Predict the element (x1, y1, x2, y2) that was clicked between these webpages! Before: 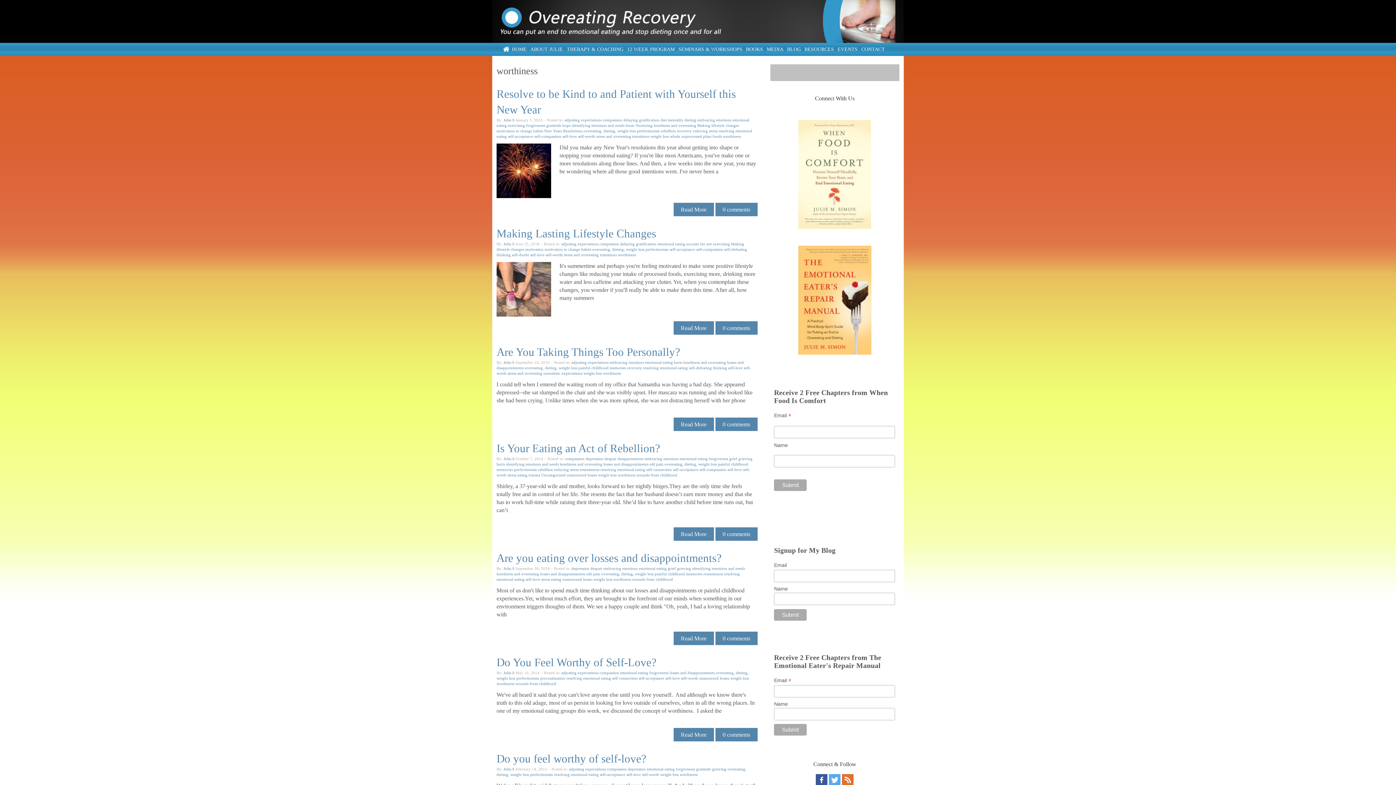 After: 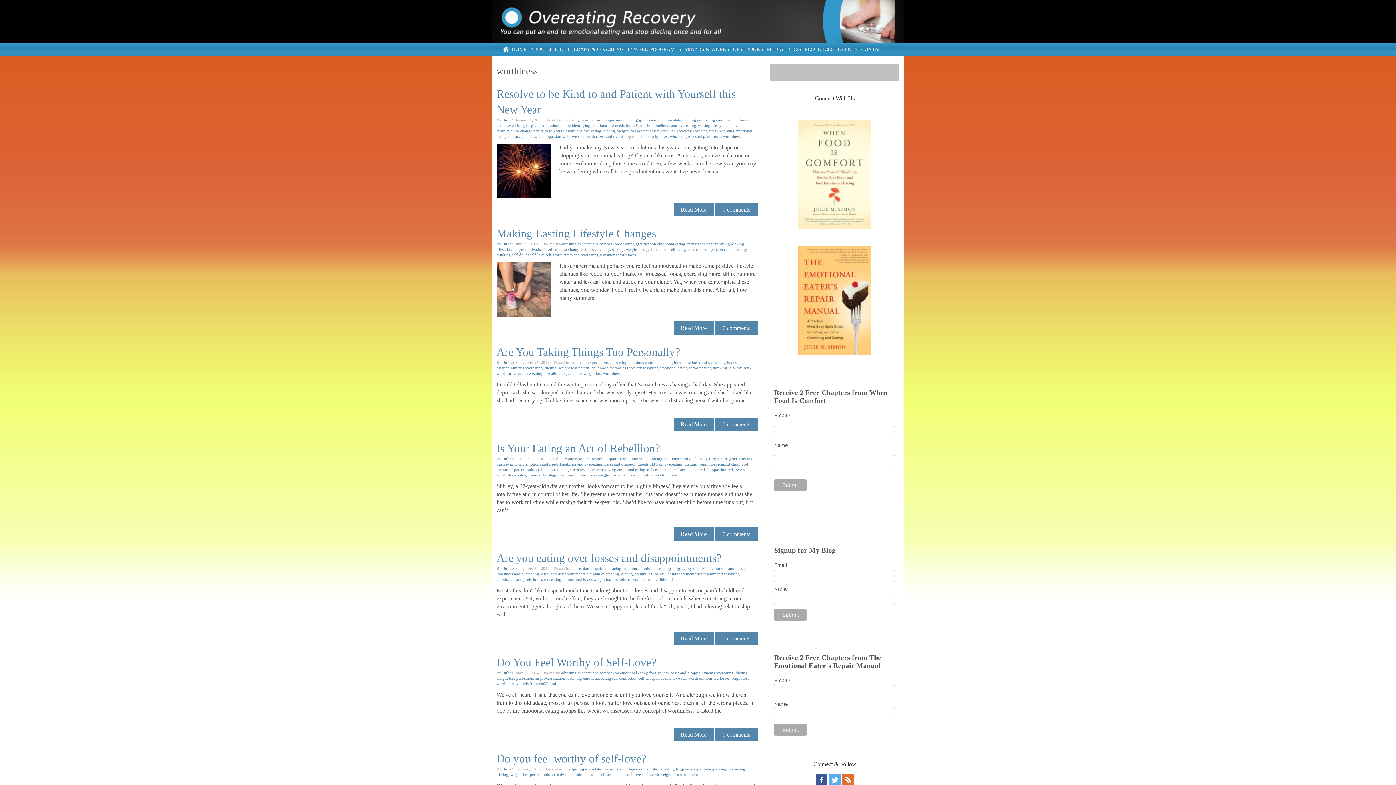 Action: bbox: (613, 577, 631, 581) label: worthiness